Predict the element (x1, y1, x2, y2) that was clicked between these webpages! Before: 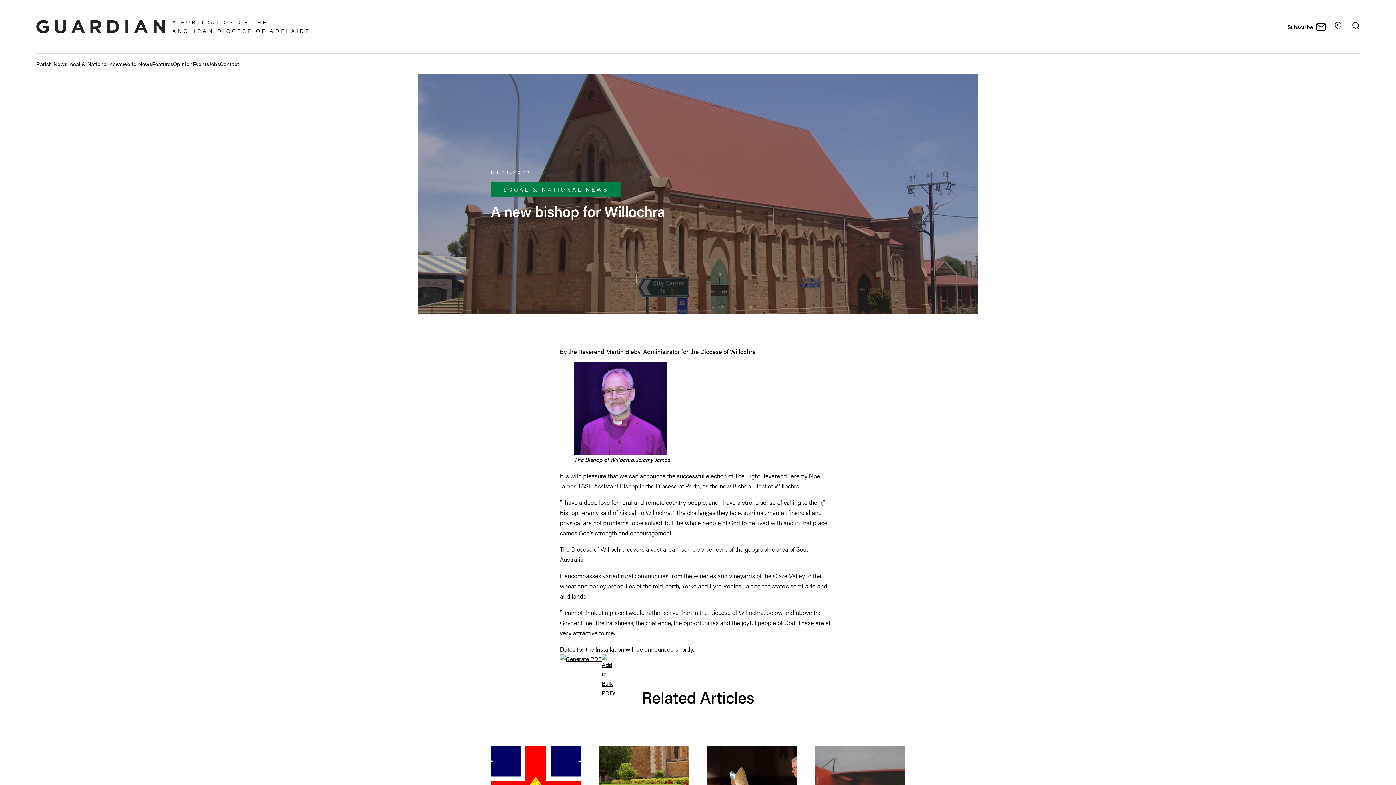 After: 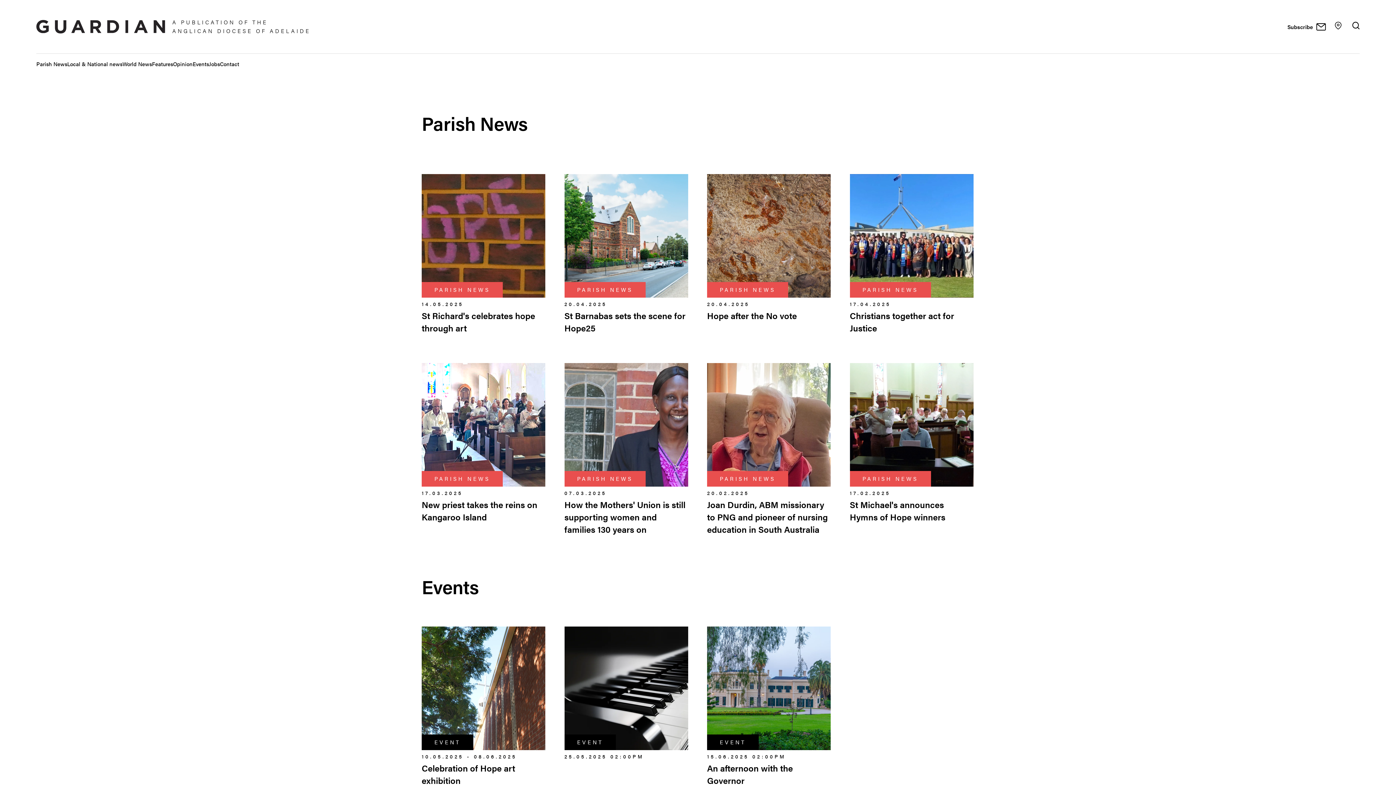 Action: bbox: (36, 60, 67, 67) label: Parish News